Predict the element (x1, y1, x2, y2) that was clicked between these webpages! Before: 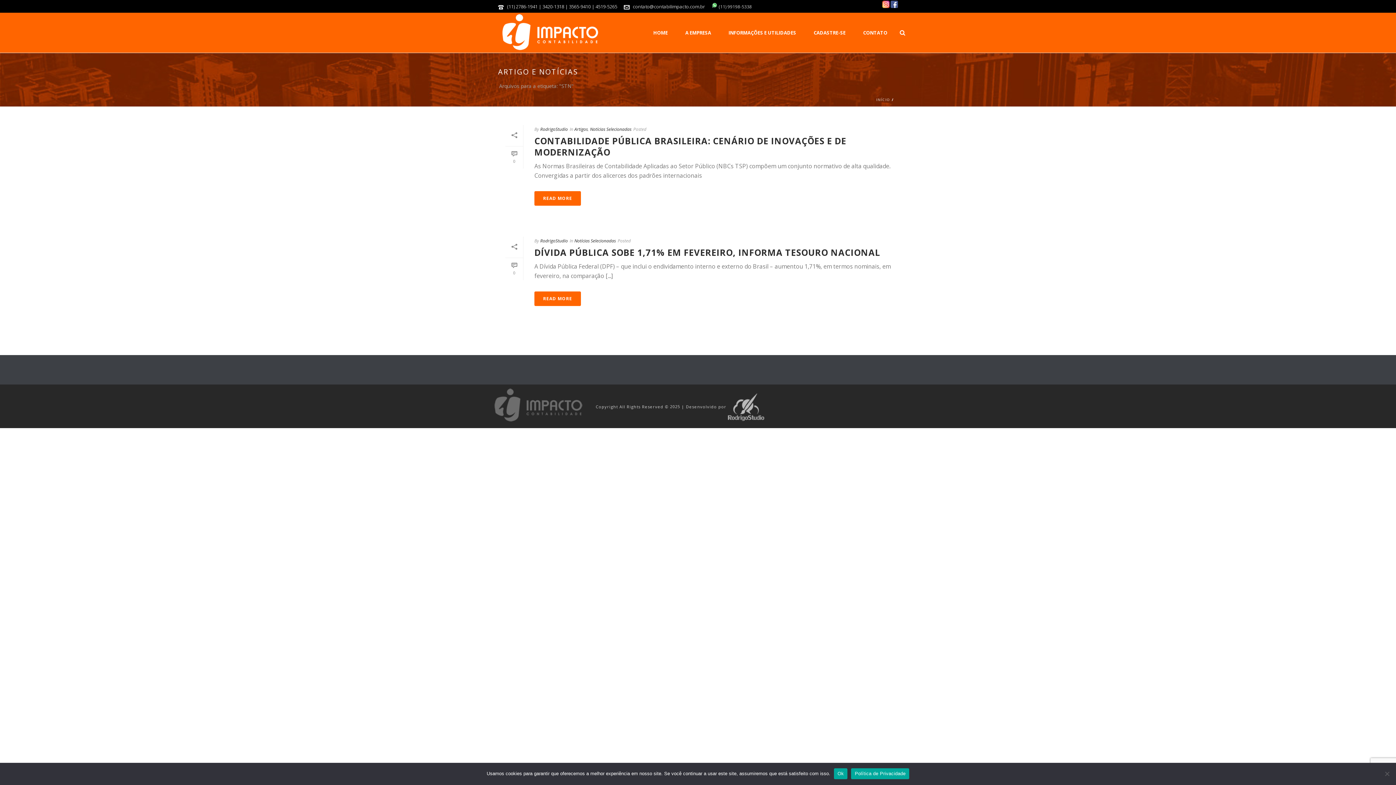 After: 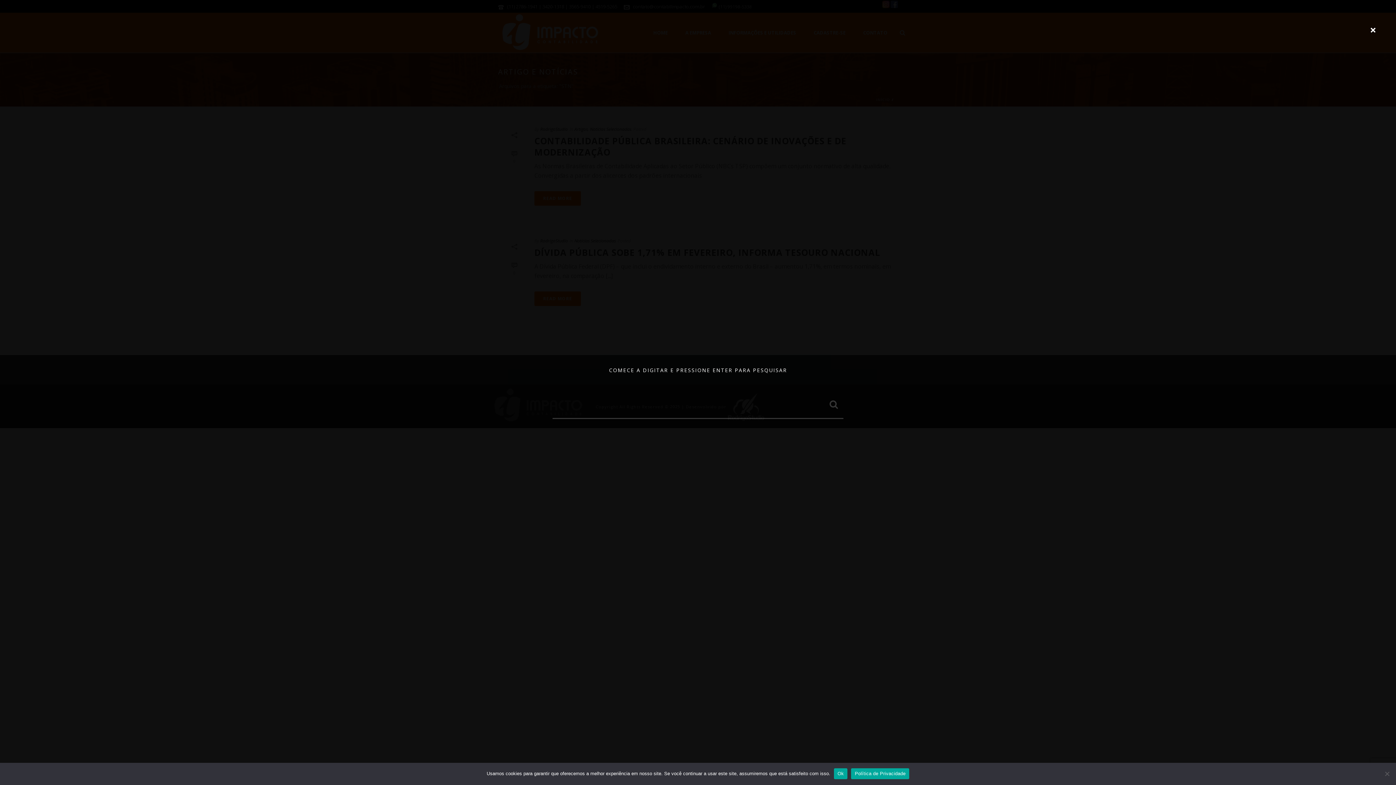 Action: bbox: (900, 12, 905, 52)